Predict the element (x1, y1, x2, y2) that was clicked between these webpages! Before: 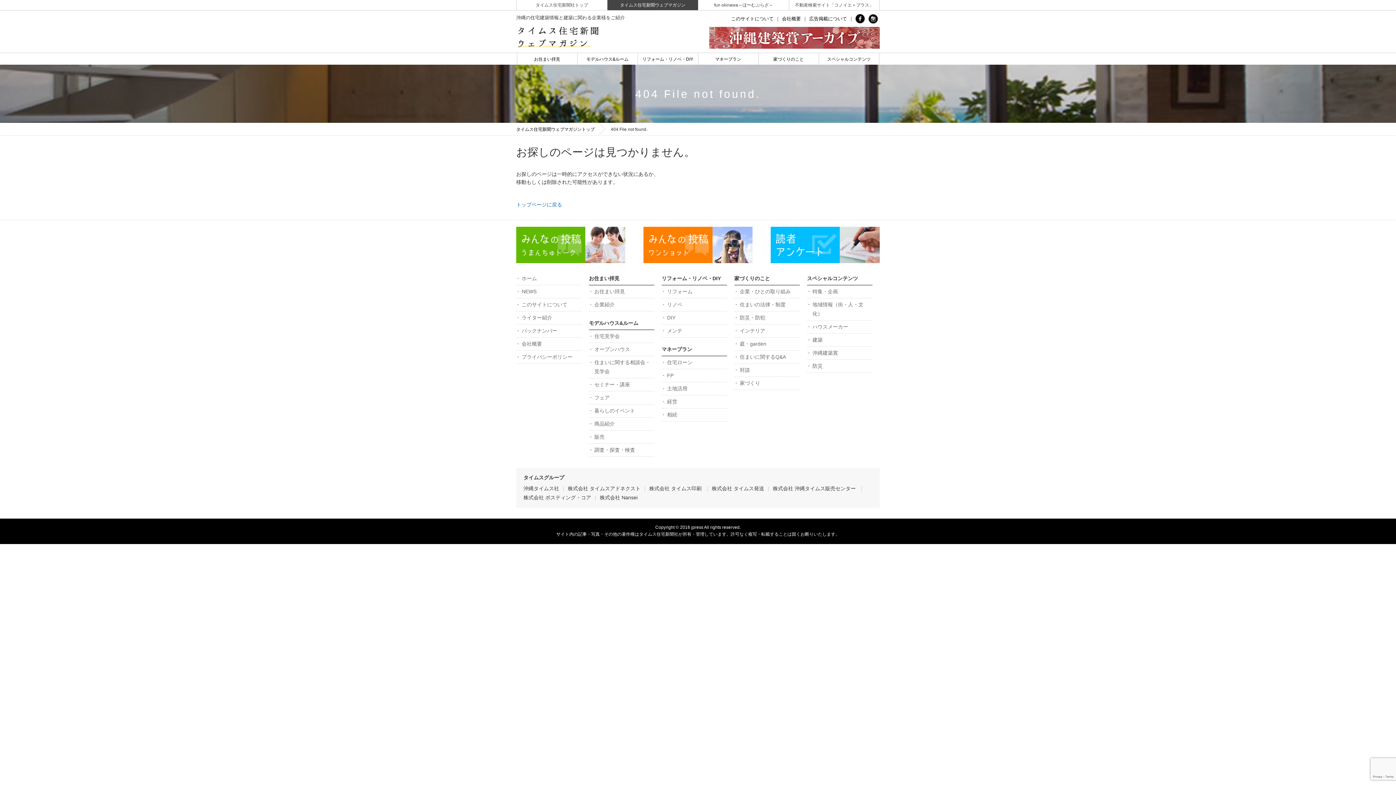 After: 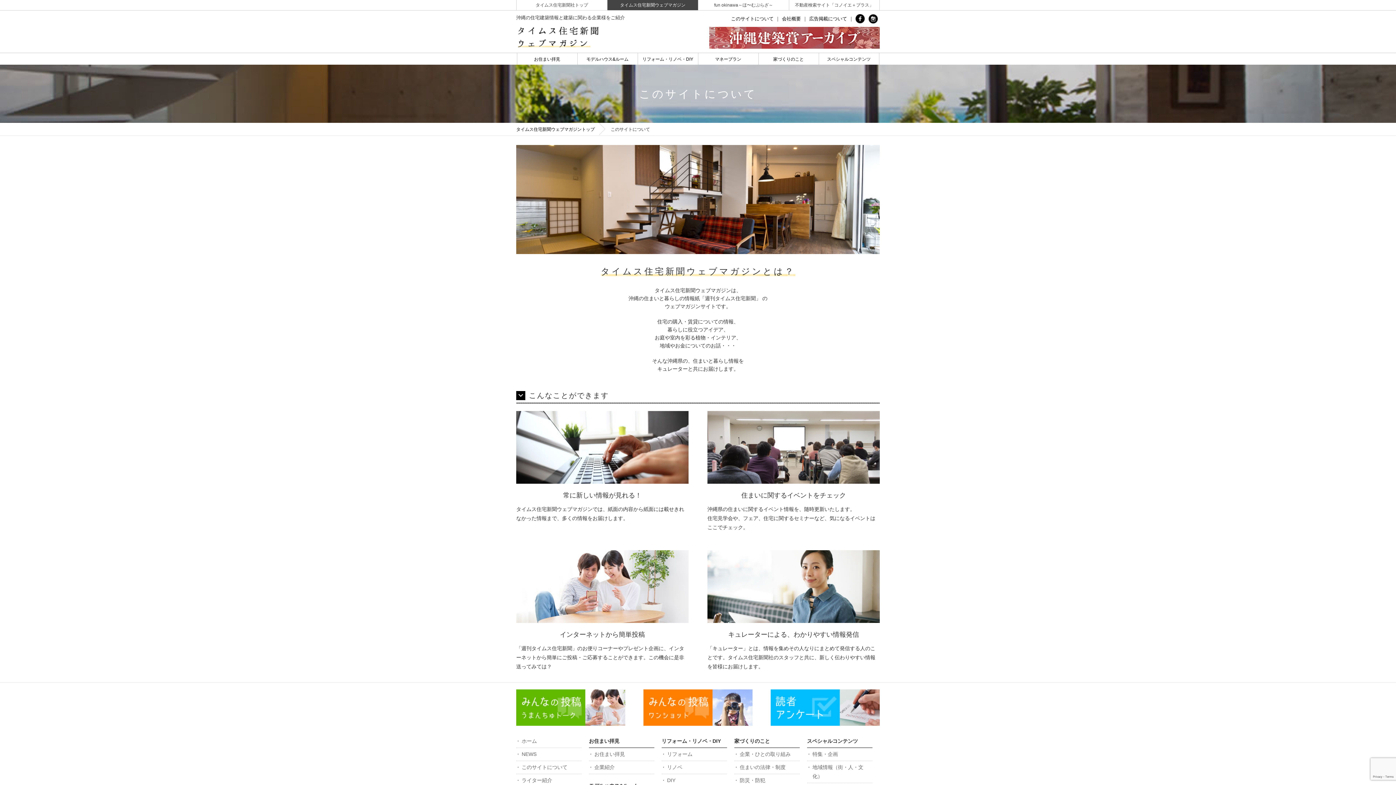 Action: label: このサイトについて bbox: (731, 16, 773, 21)